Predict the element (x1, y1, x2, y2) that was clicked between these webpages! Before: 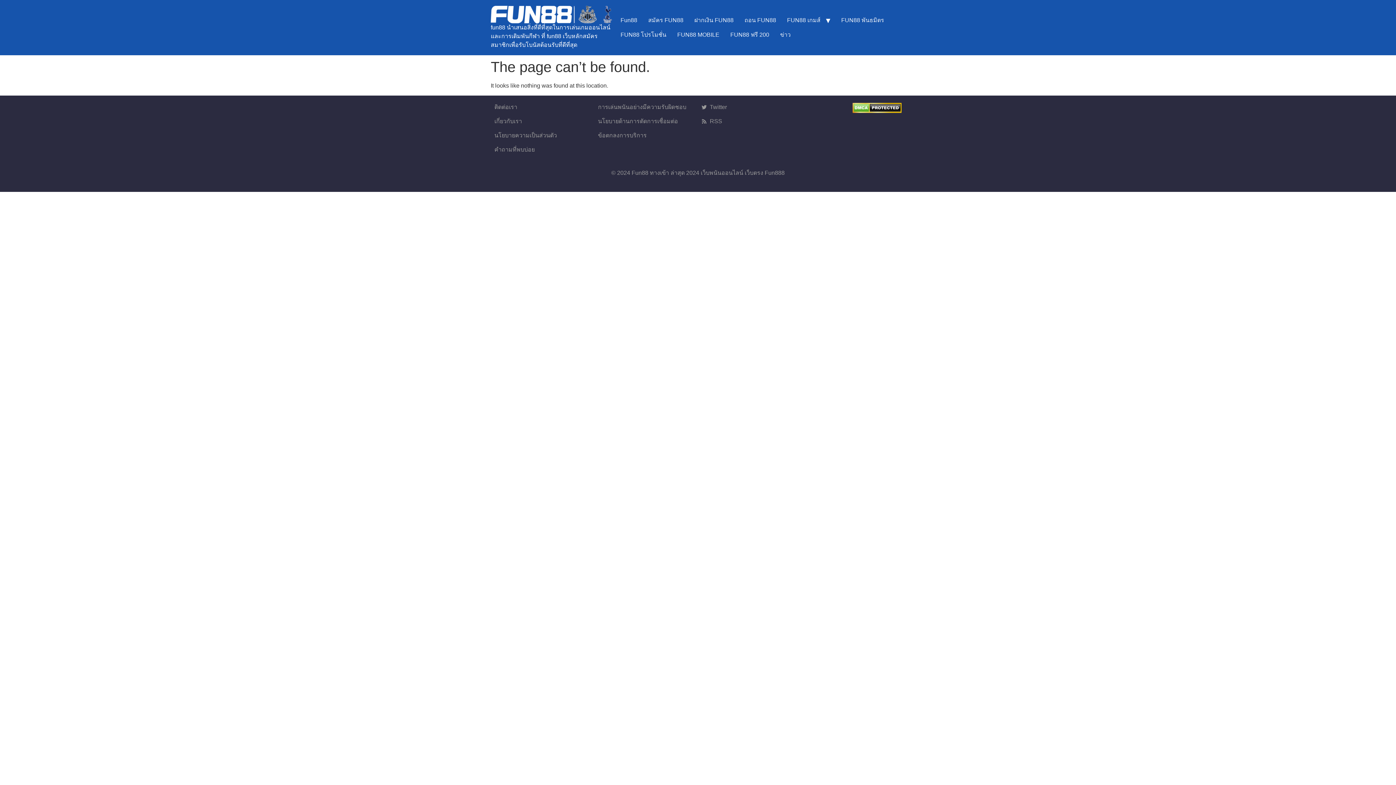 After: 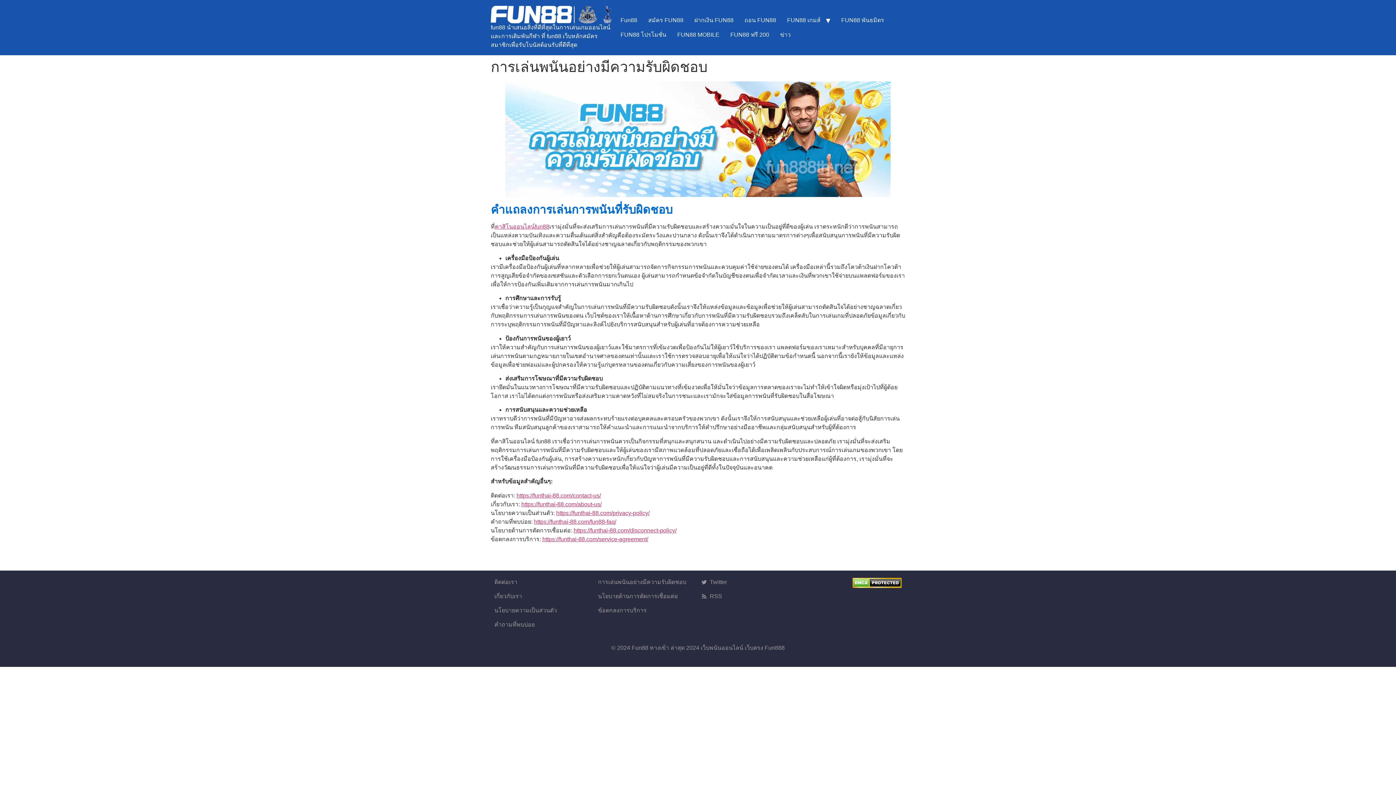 Action: label: การเล่นพนันอย่างมีความรับผิดชอบ bbox: (598, 102, 694, 111)